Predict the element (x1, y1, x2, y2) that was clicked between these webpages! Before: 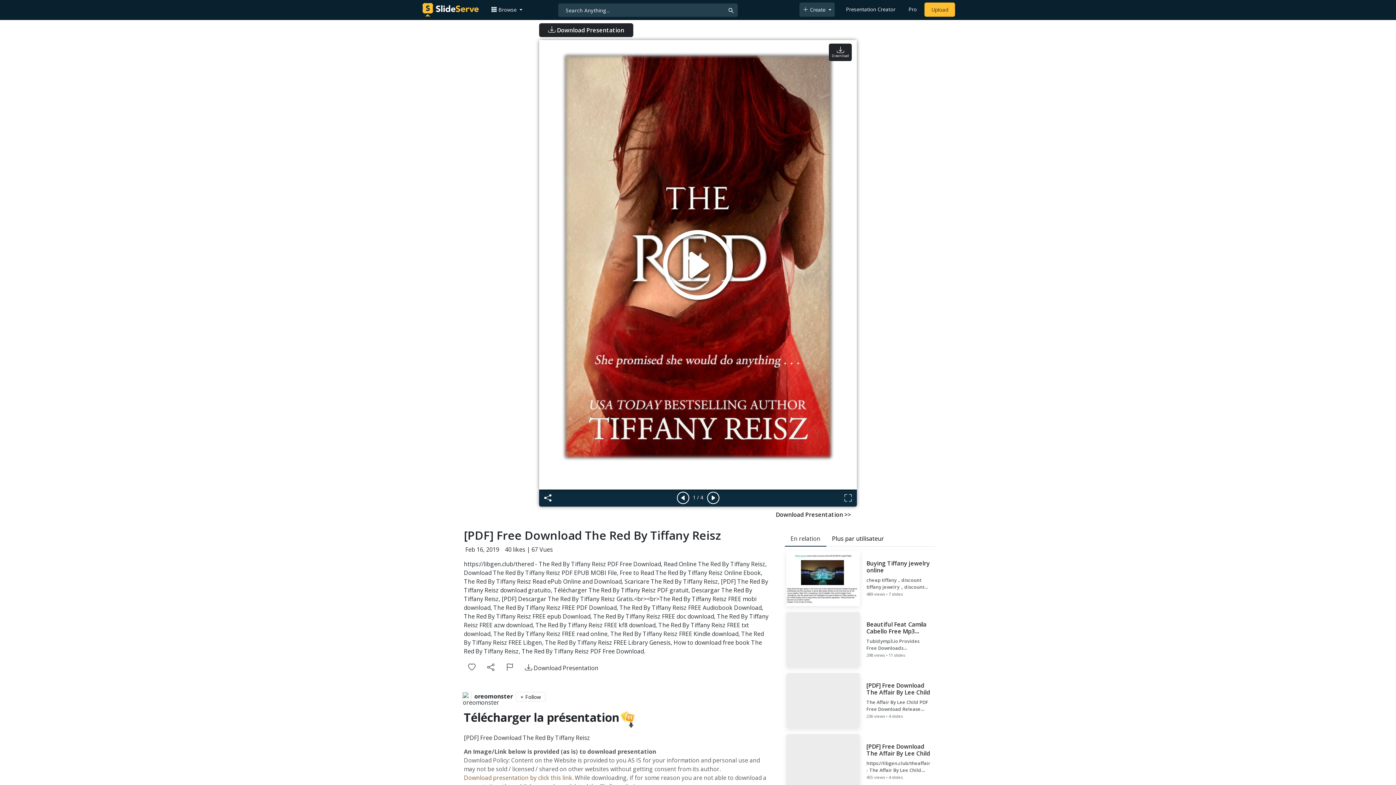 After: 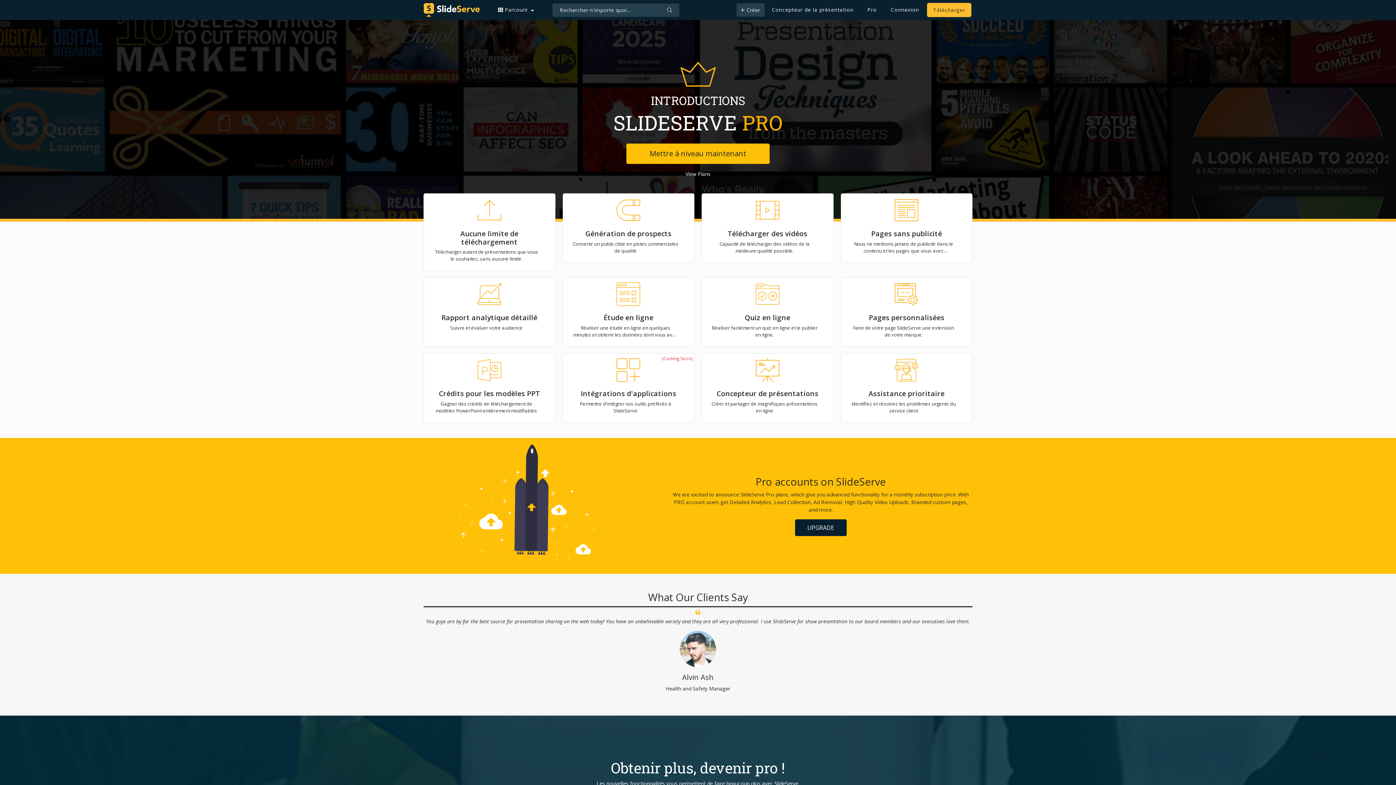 Action: label: Pro bbox: (905, 2, 919, 16)